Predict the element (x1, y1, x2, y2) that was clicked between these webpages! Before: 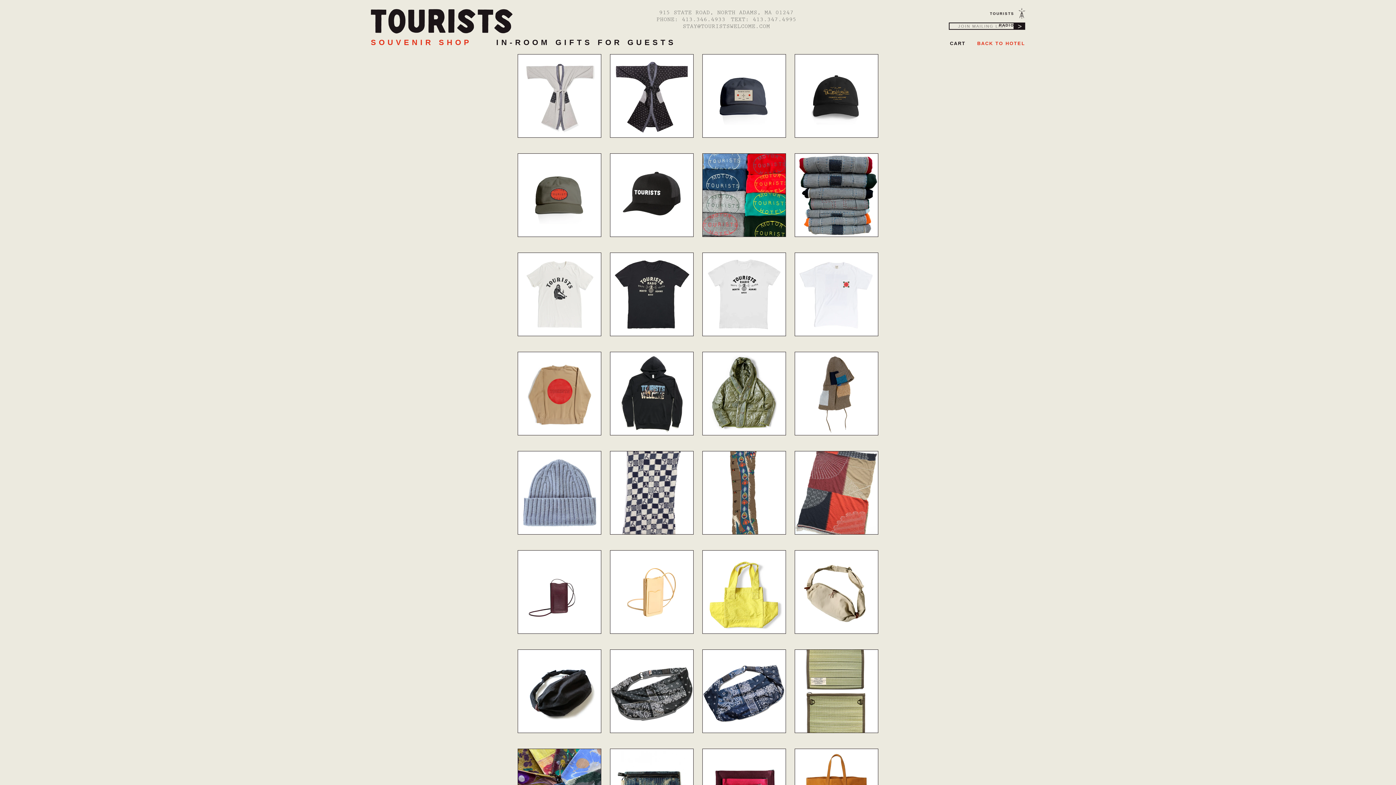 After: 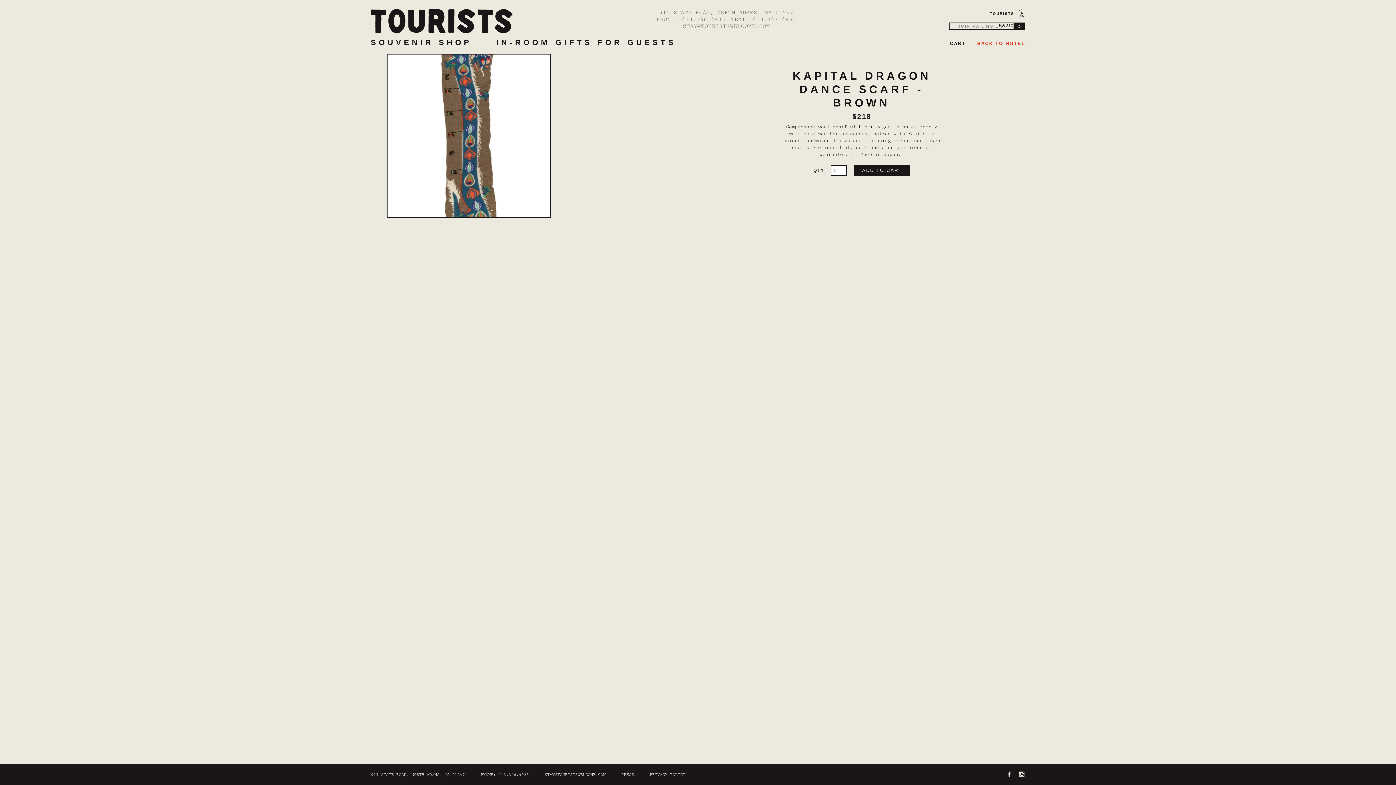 Action: bbox: (702, 451, 785, 534)